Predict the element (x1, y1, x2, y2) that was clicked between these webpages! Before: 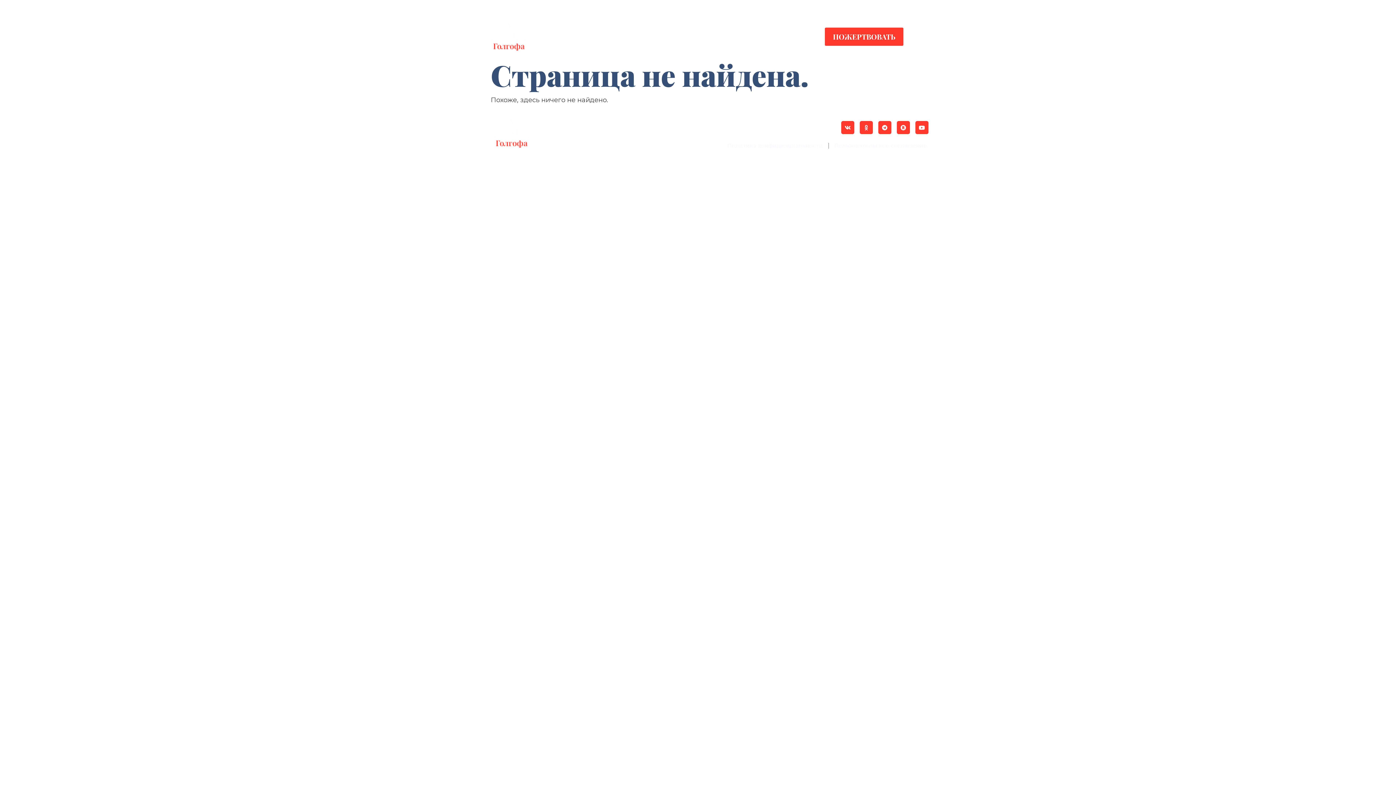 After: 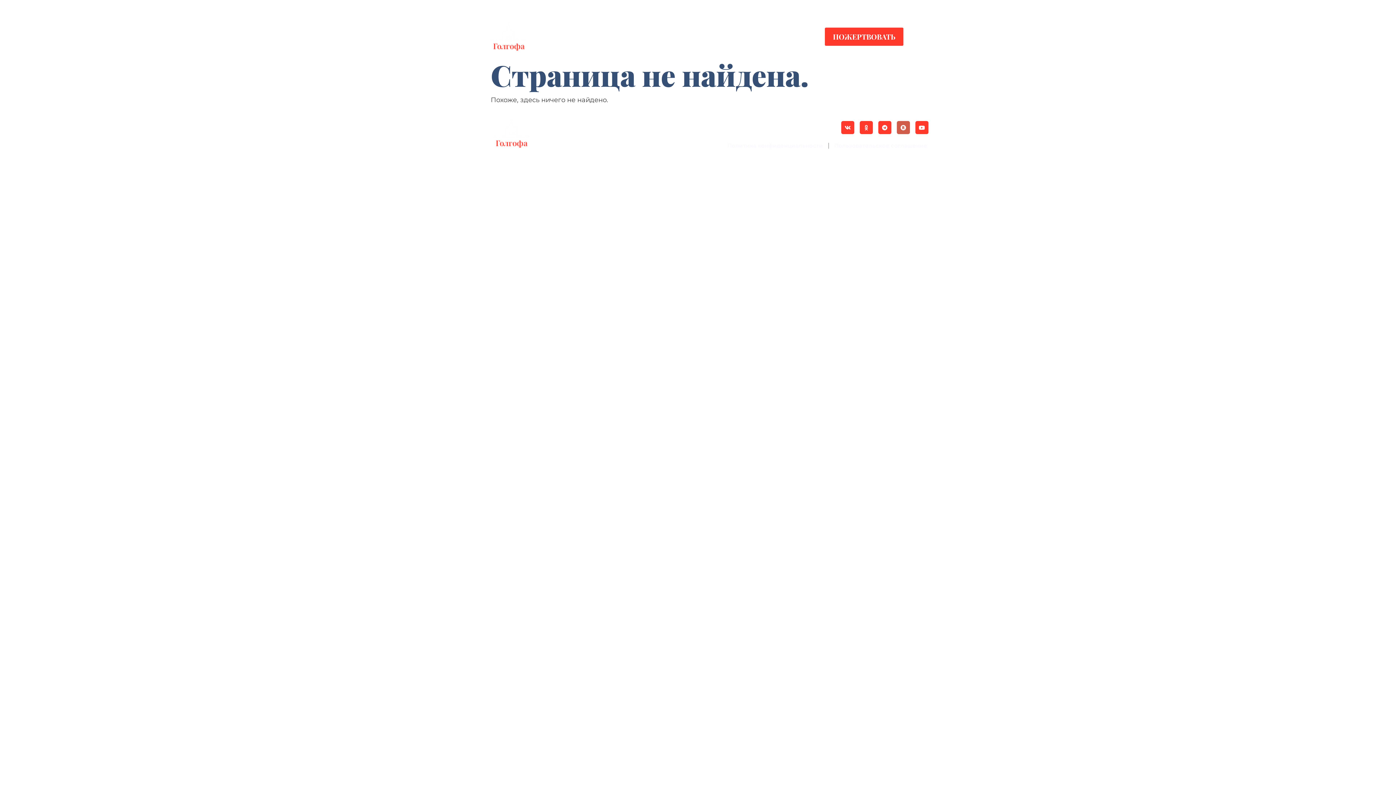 Action: label: Registered bbox: (897, 121, 910, 134)